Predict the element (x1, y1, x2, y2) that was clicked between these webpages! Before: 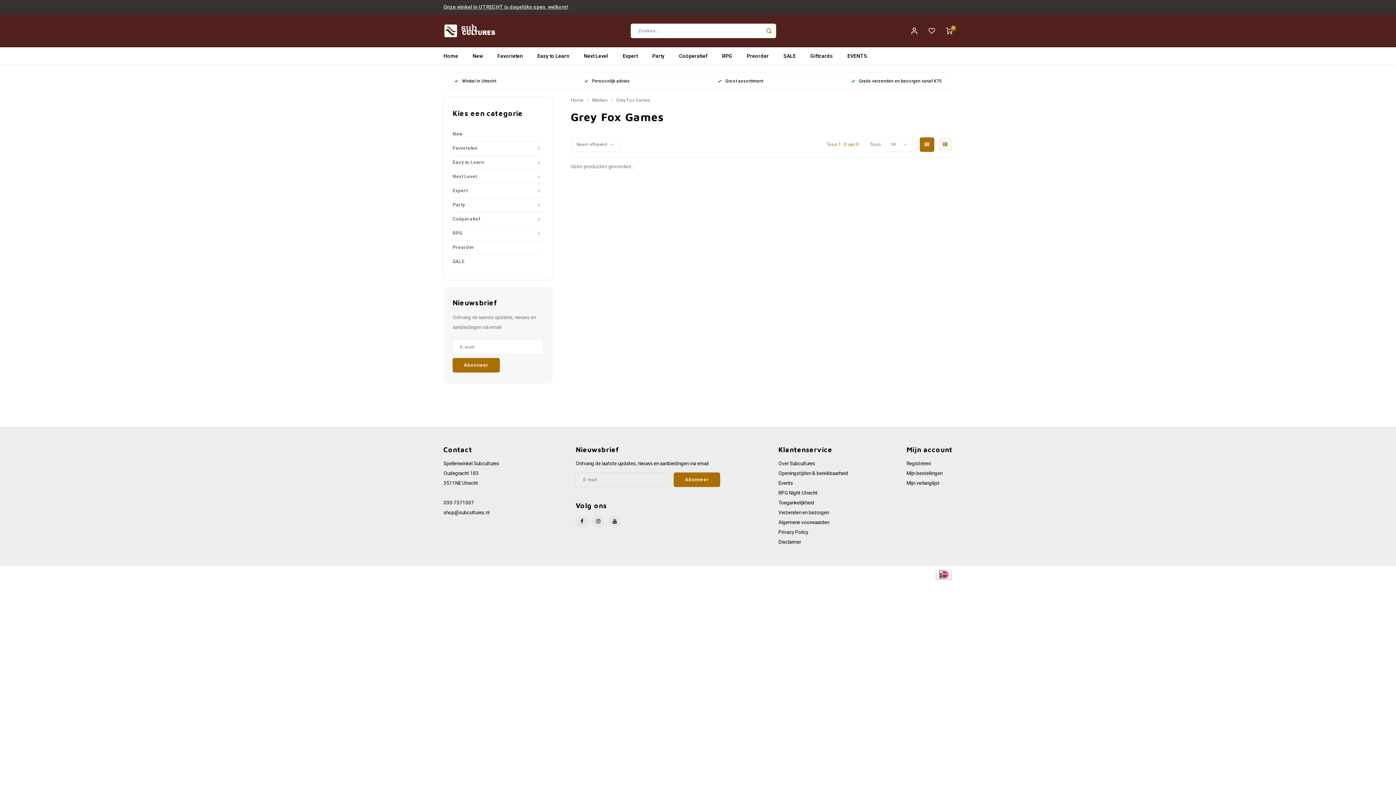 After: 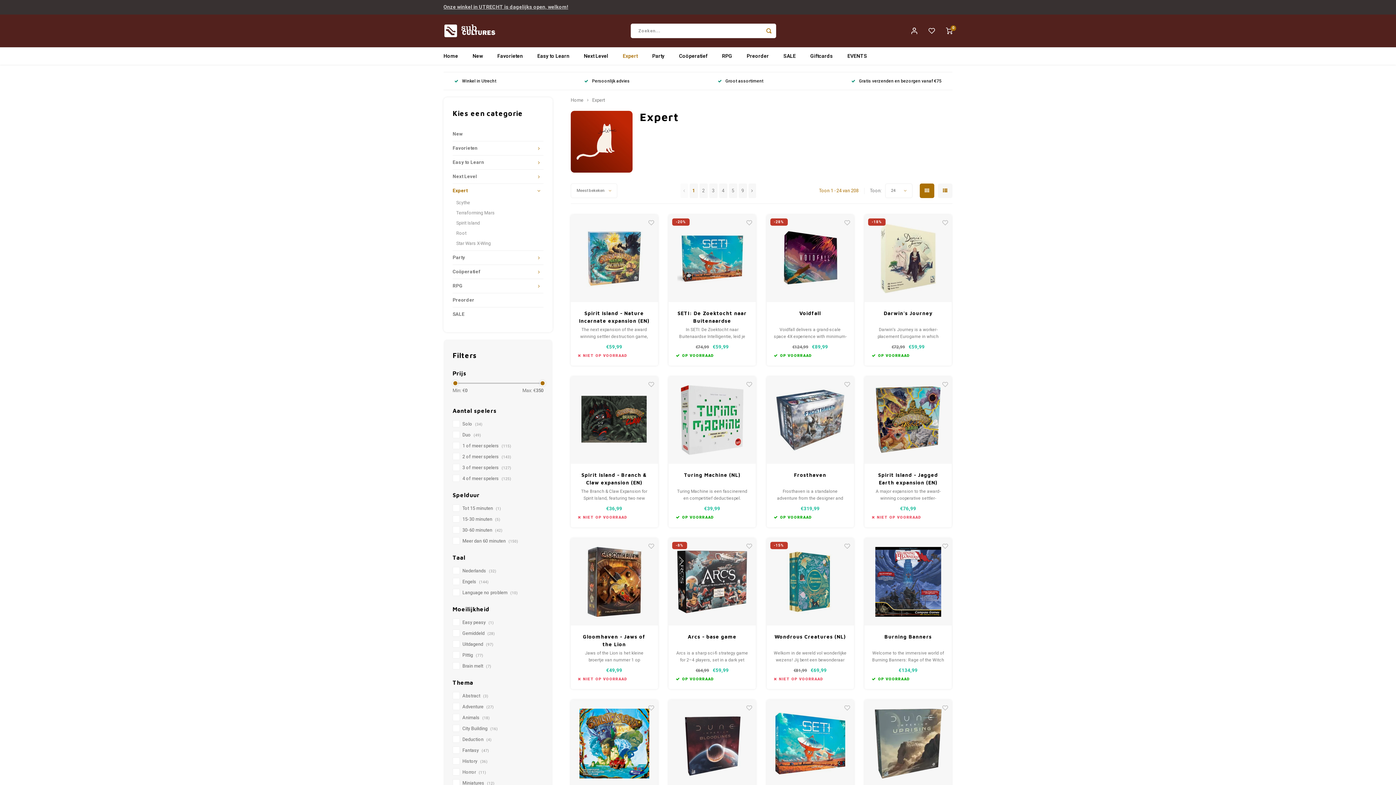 Action: label: Expert bbox: (615, 47, 645, 64)